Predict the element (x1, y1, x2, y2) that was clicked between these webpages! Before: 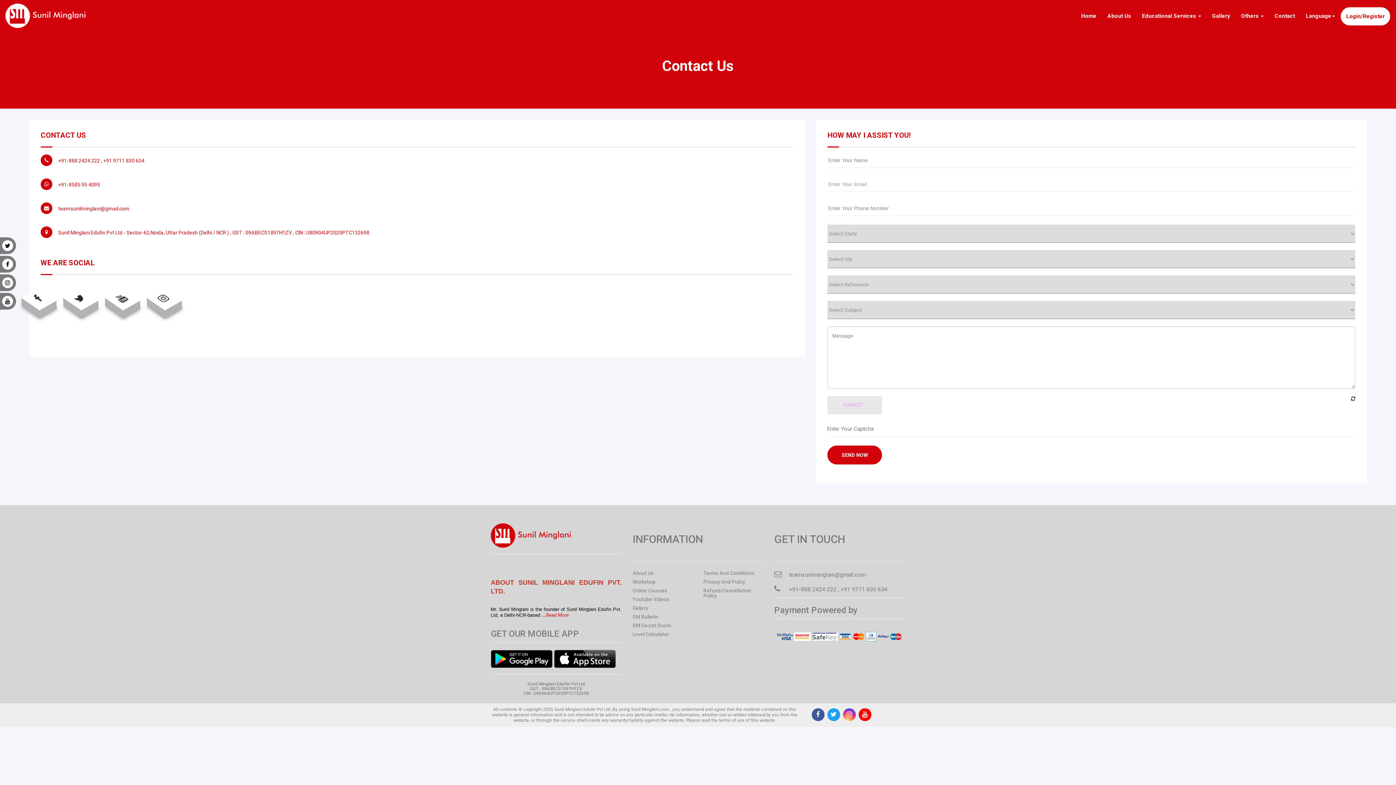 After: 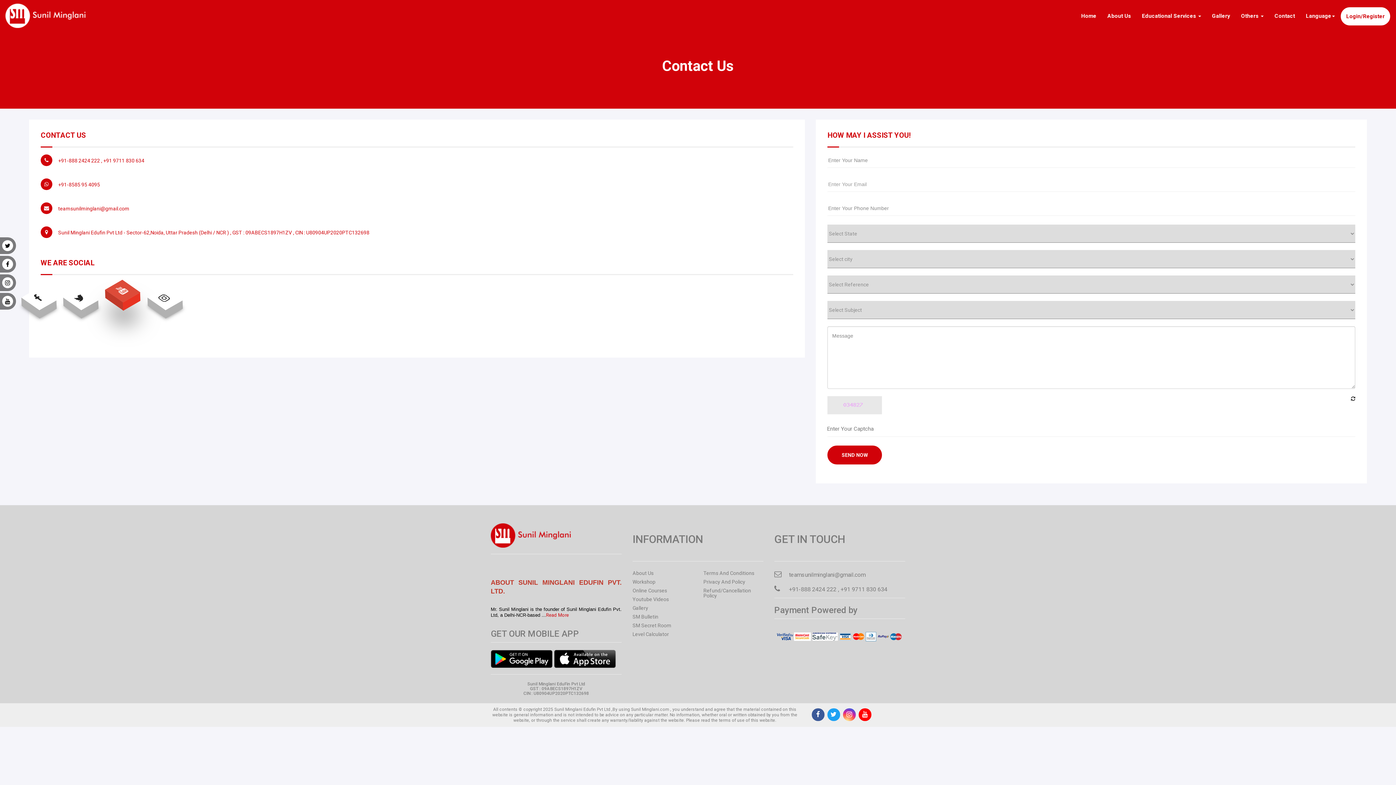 Action: bbox: (104, 288, 140, 310)